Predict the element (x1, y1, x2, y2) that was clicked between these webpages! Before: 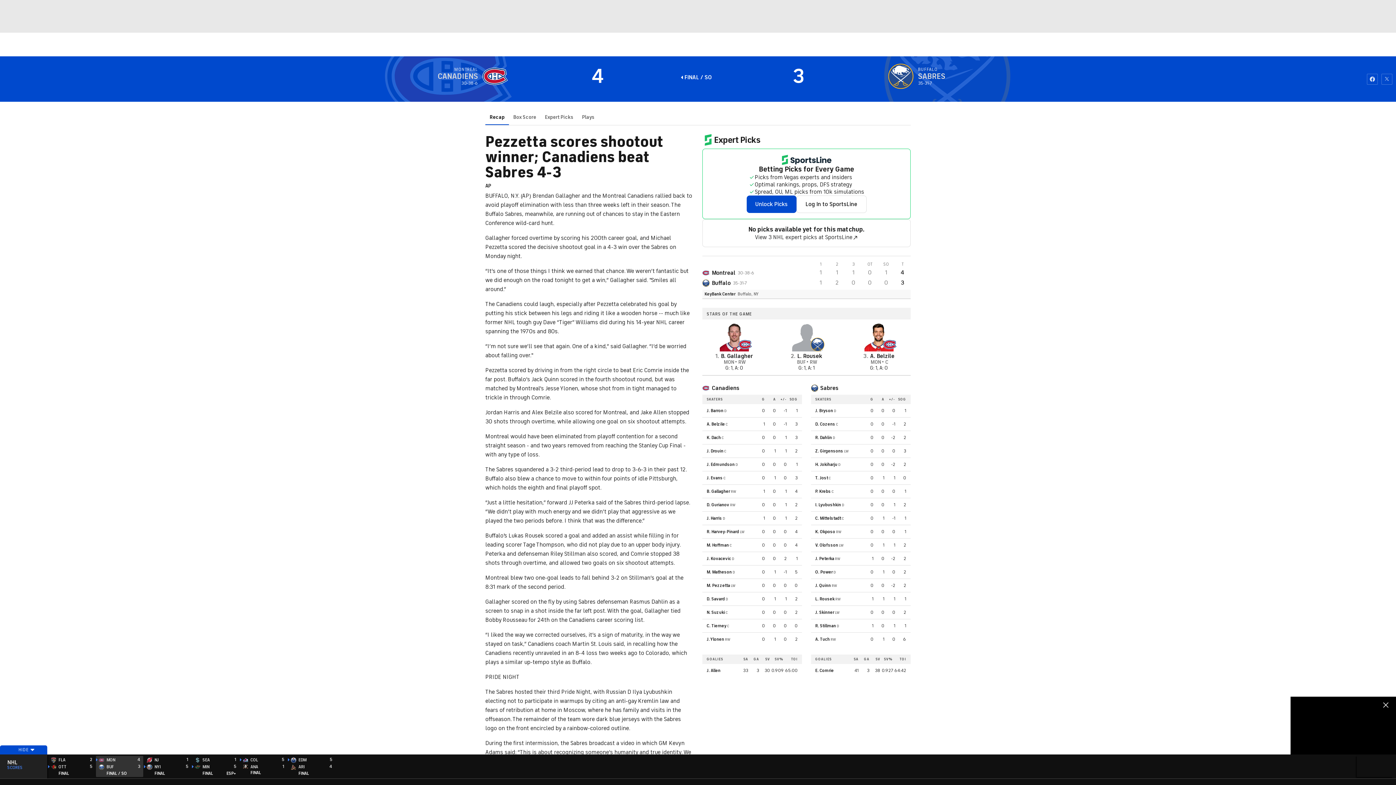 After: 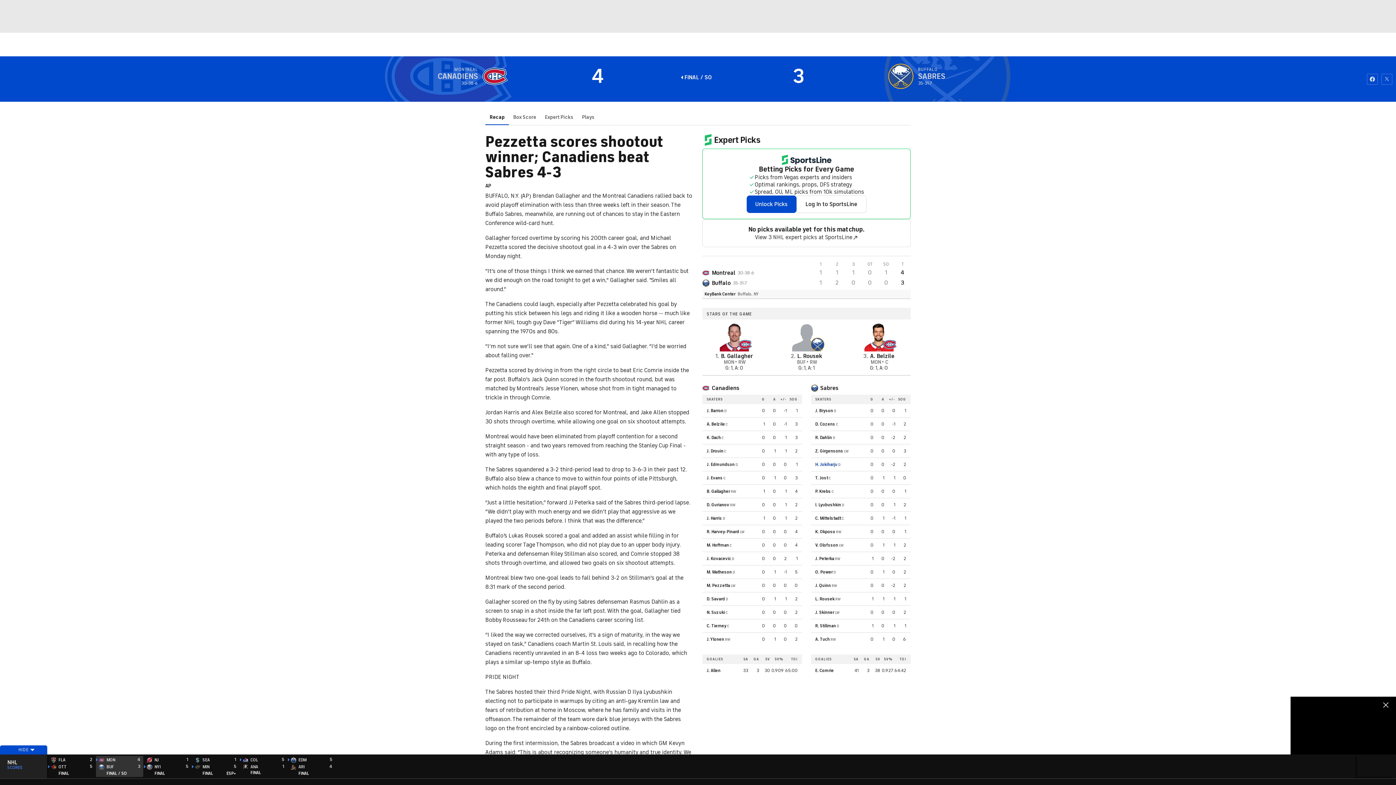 Action: bbox: (815, 462, 837, 467) label: H. Jokiharju